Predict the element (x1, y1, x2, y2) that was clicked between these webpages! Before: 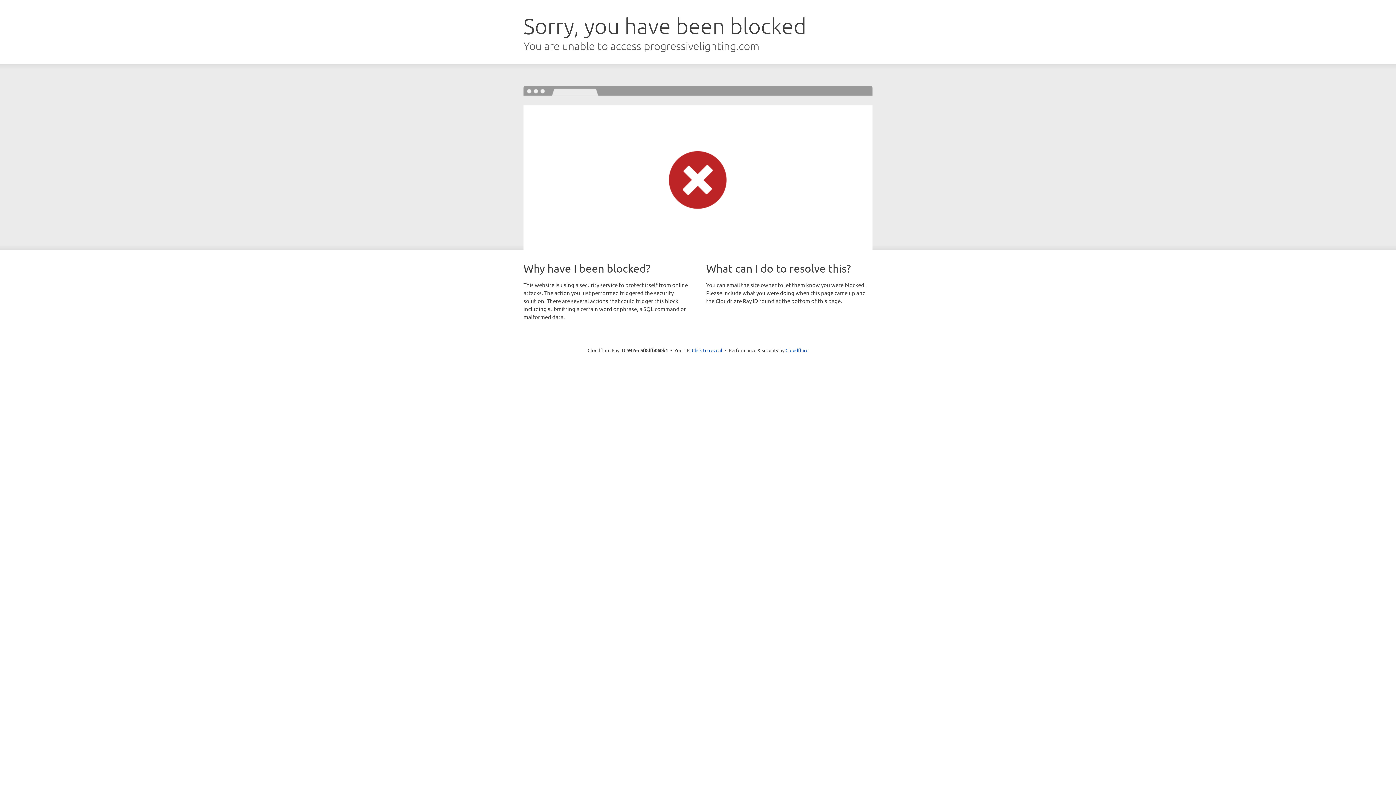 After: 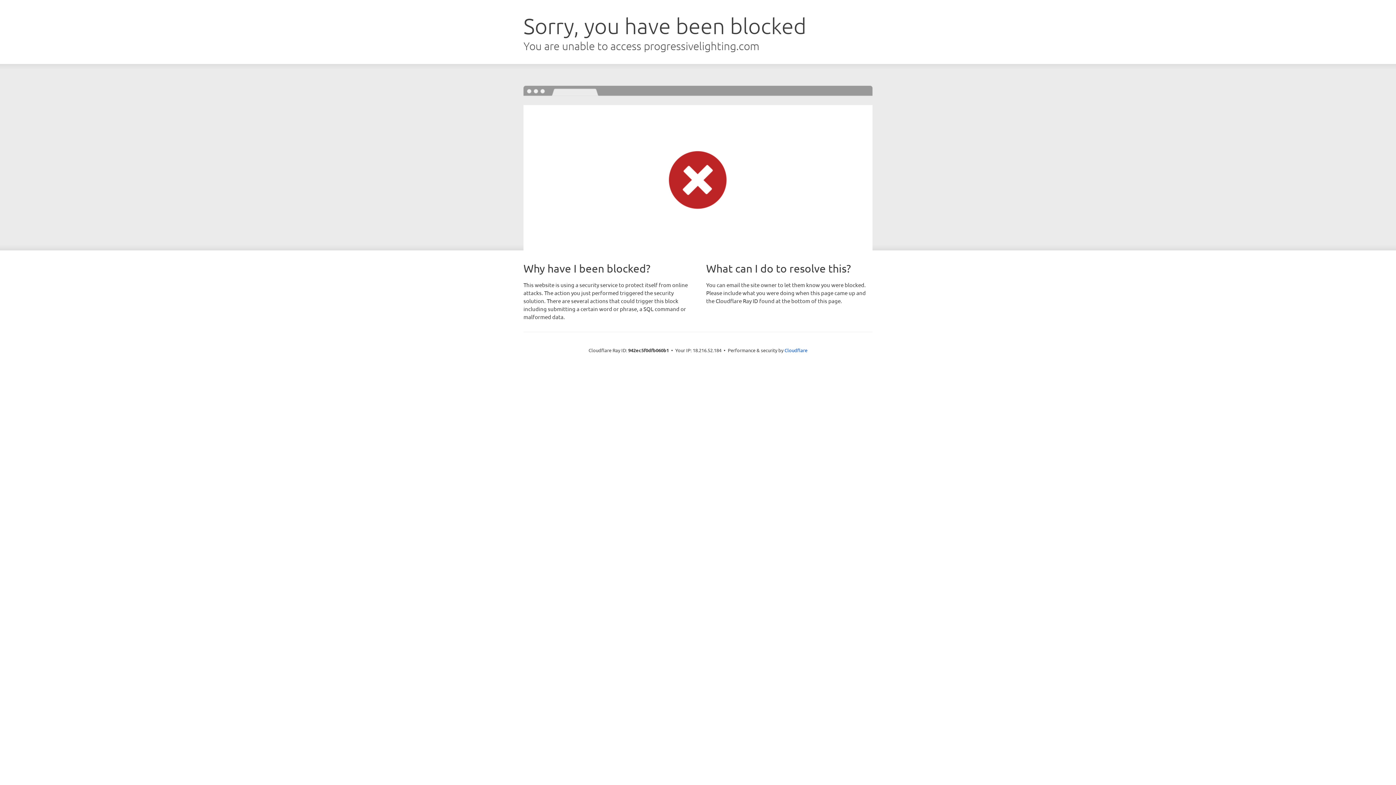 Action: bbox: (692, 346, 722, 353) label: Click to reveal